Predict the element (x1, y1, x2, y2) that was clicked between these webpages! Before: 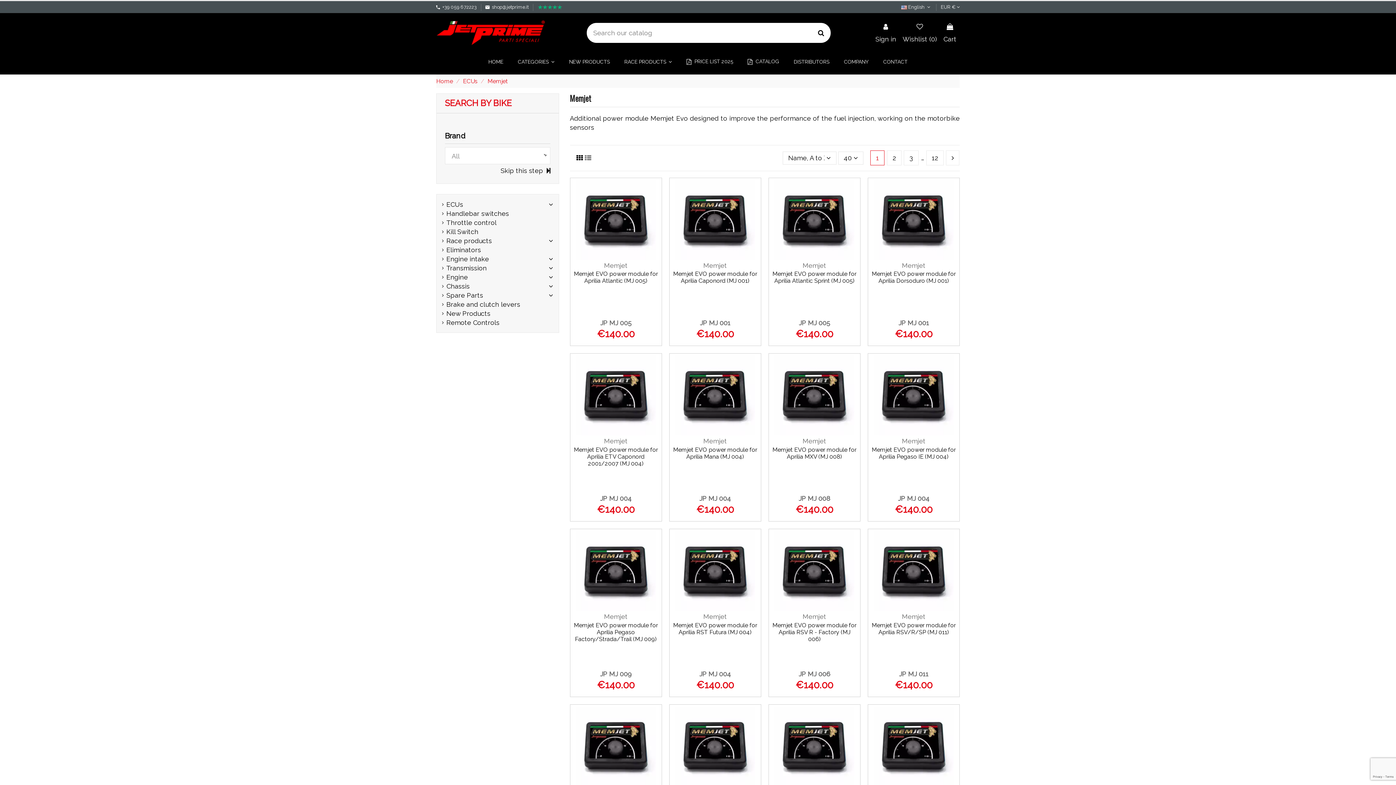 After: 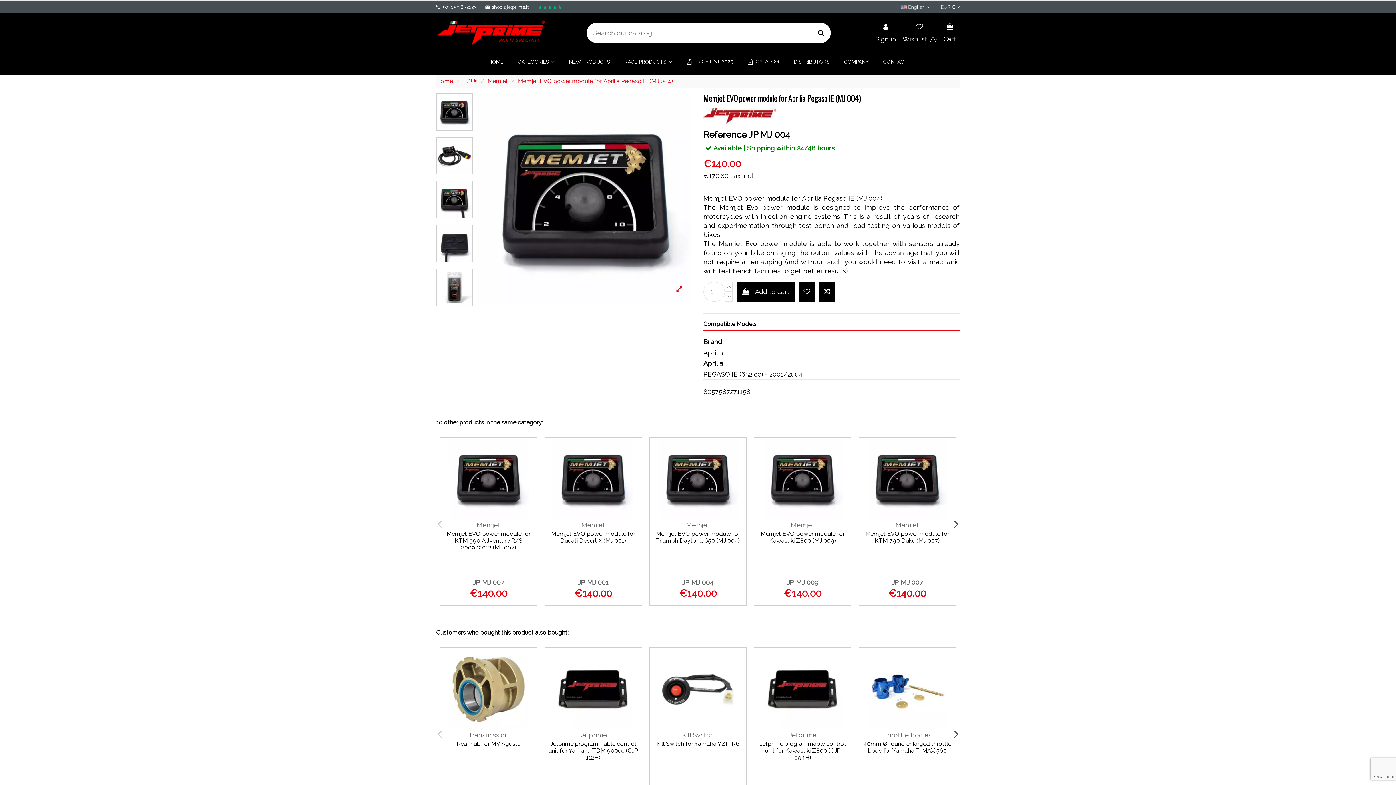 Action: bbox: (870, 355, 957, 435)